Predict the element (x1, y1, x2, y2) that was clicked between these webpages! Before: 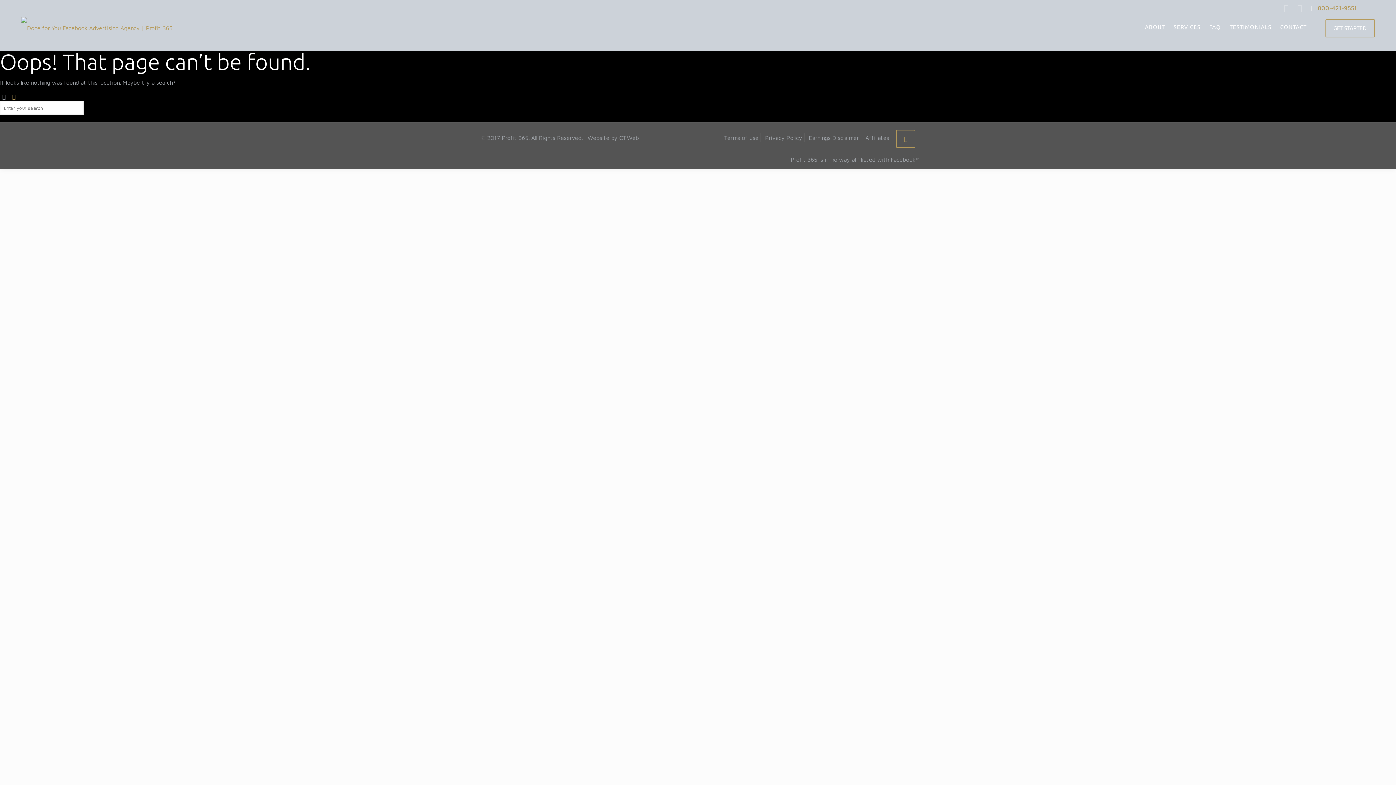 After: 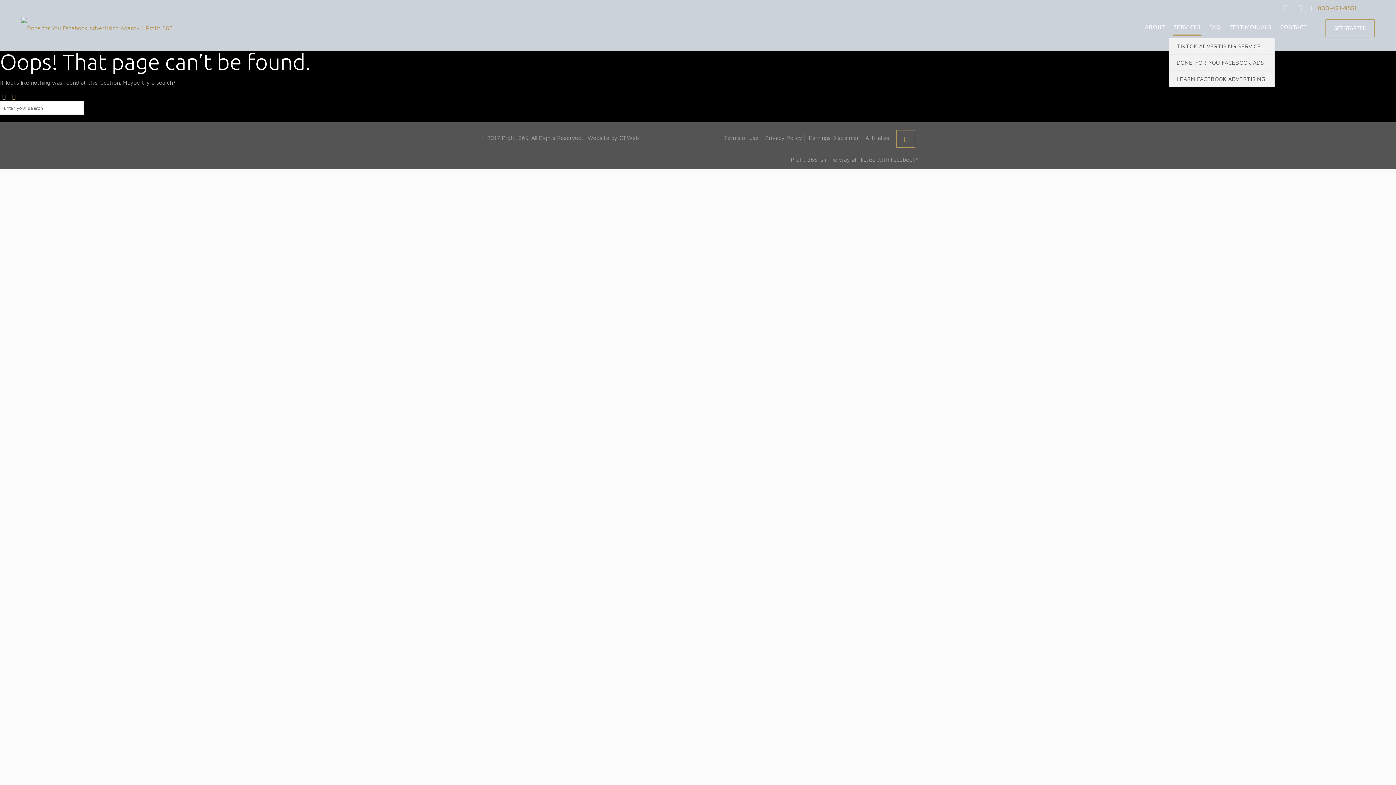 Action: label: SERVICES bbox: (1169, 16, 1205, 38)